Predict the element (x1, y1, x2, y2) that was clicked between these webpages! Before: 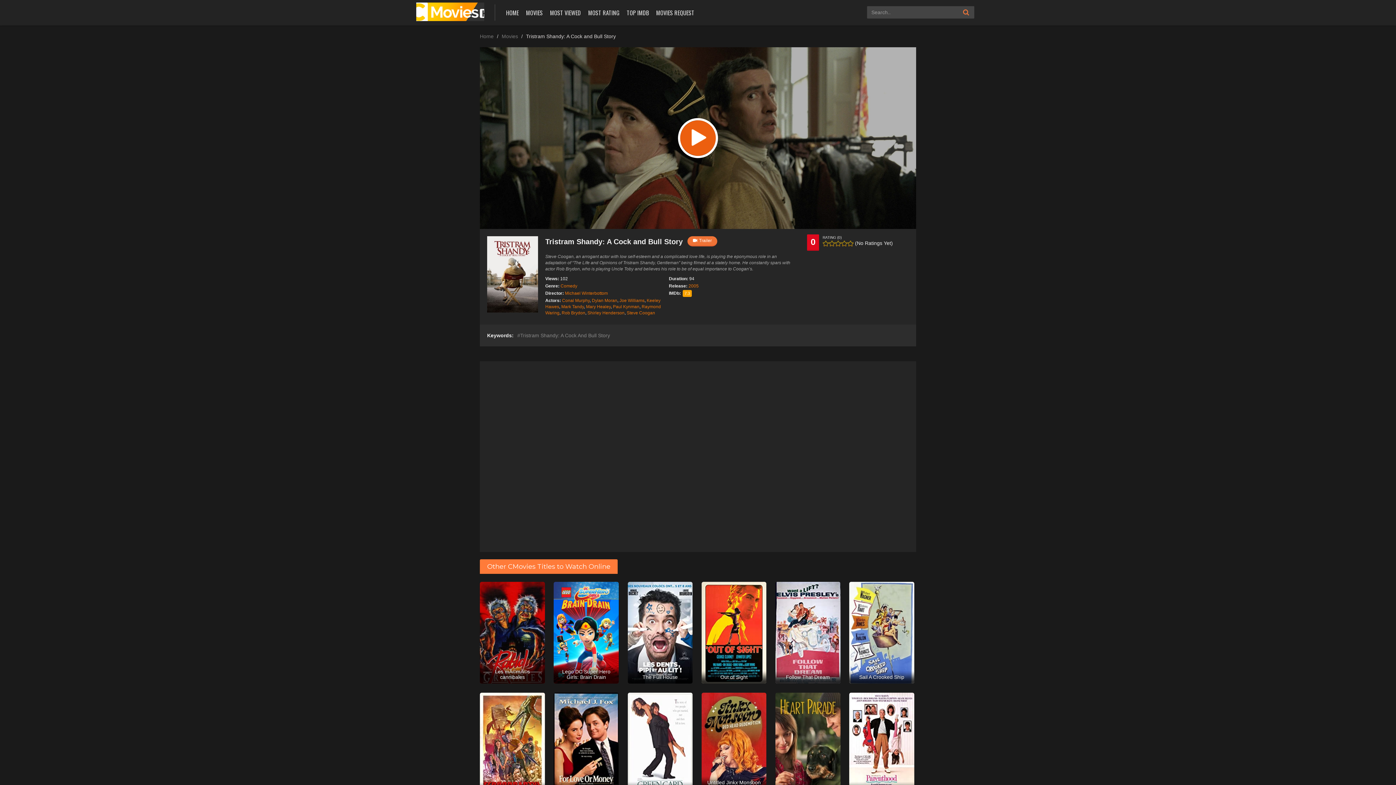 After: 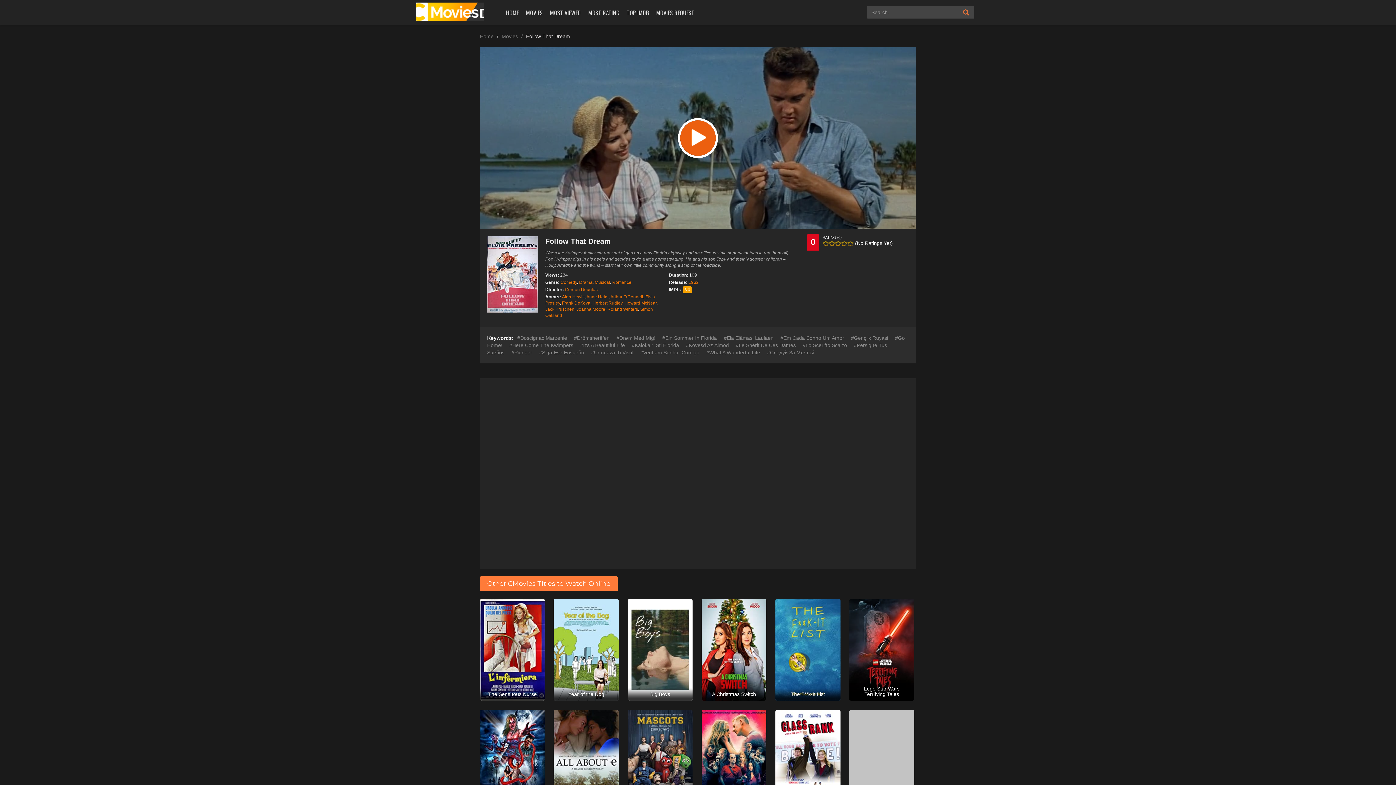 Action: label: Follow That Dream bbox: (775, 582, 840, 684)